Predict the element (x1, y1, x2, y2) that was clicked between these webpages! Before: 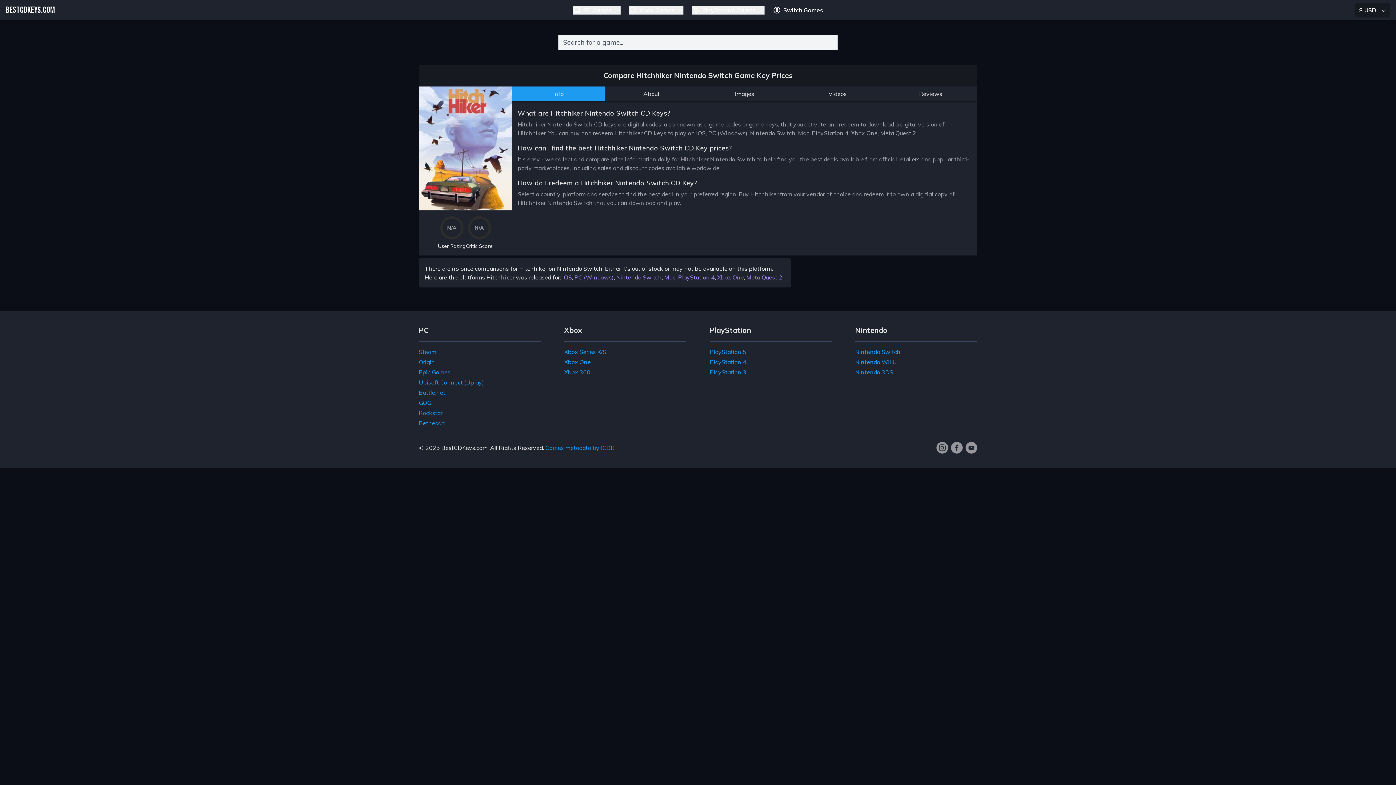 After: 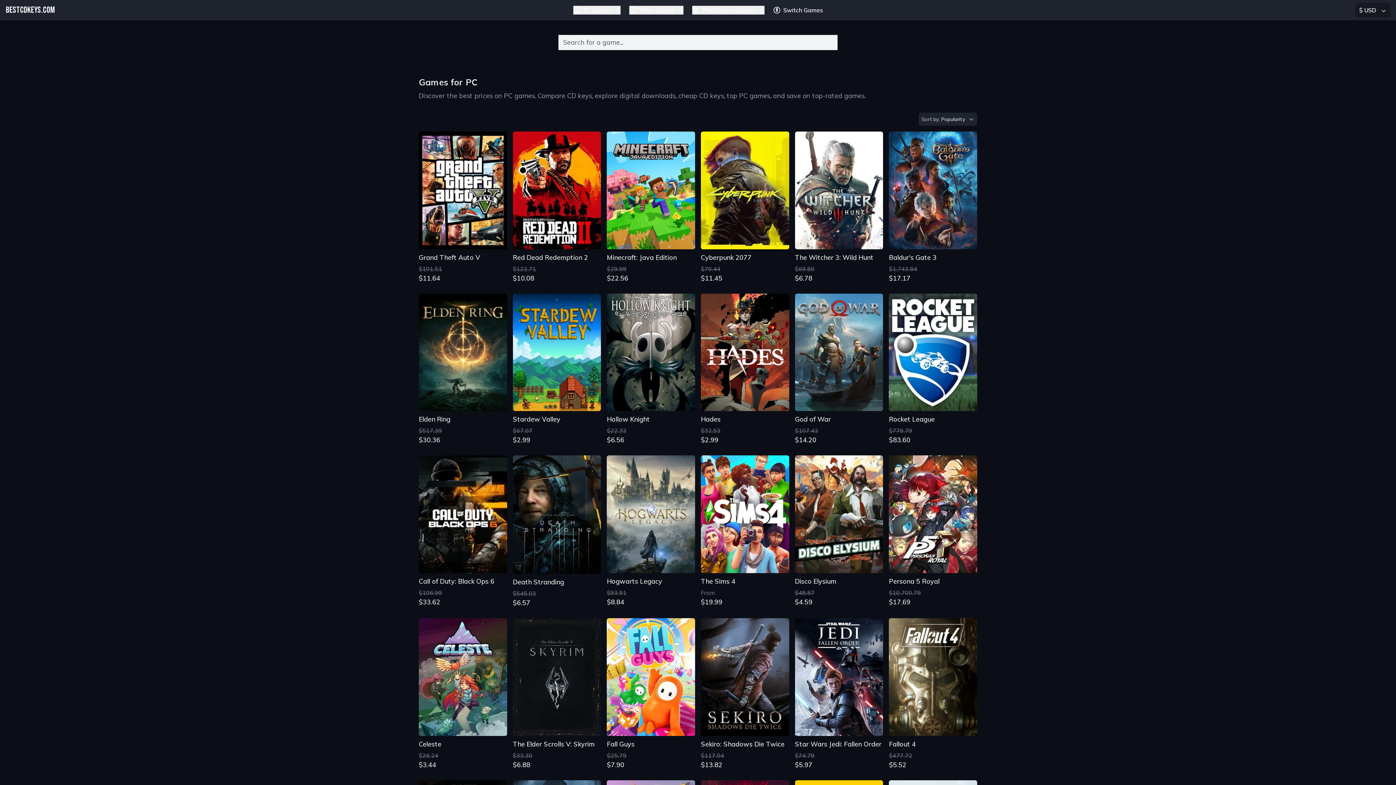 Action: bbox: (708, 129, 747, 136) label: PC (Windows)